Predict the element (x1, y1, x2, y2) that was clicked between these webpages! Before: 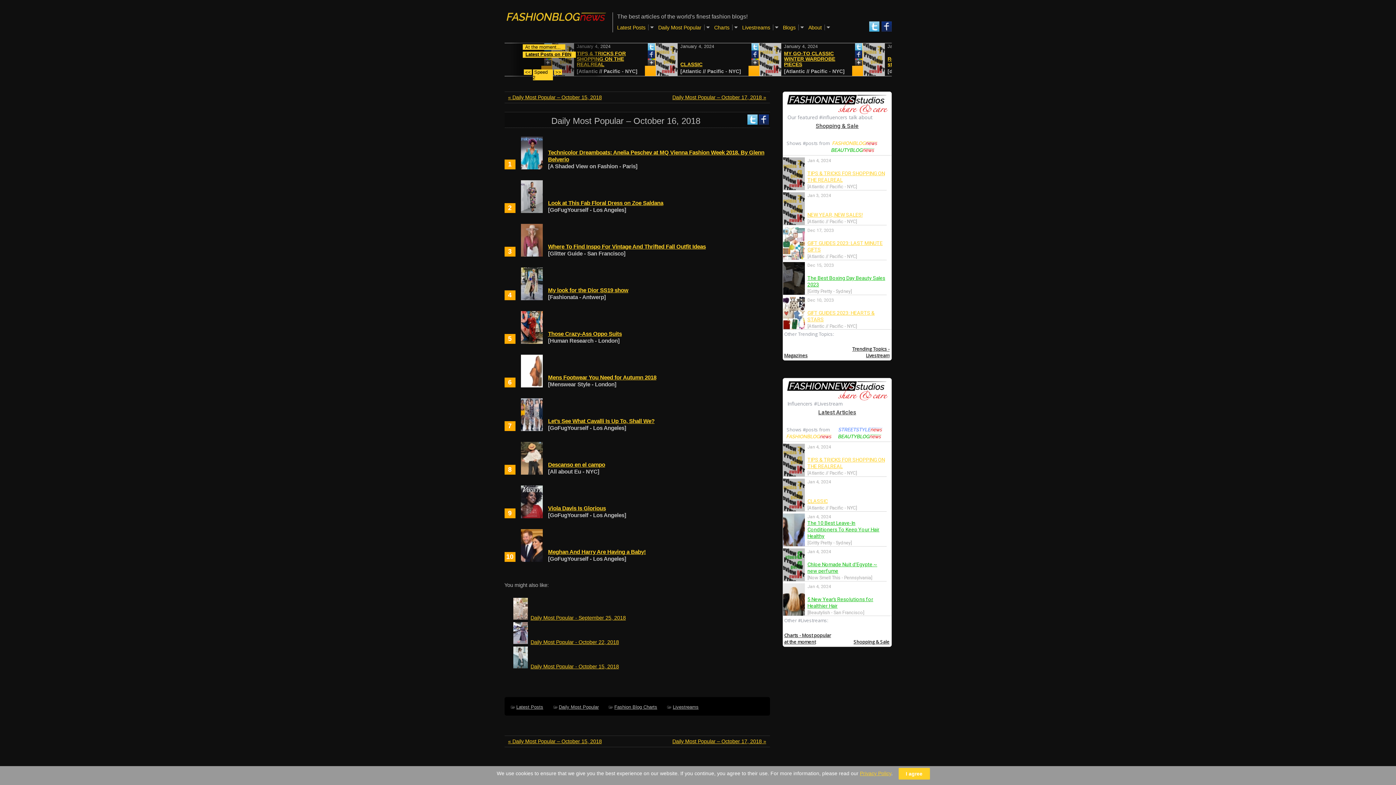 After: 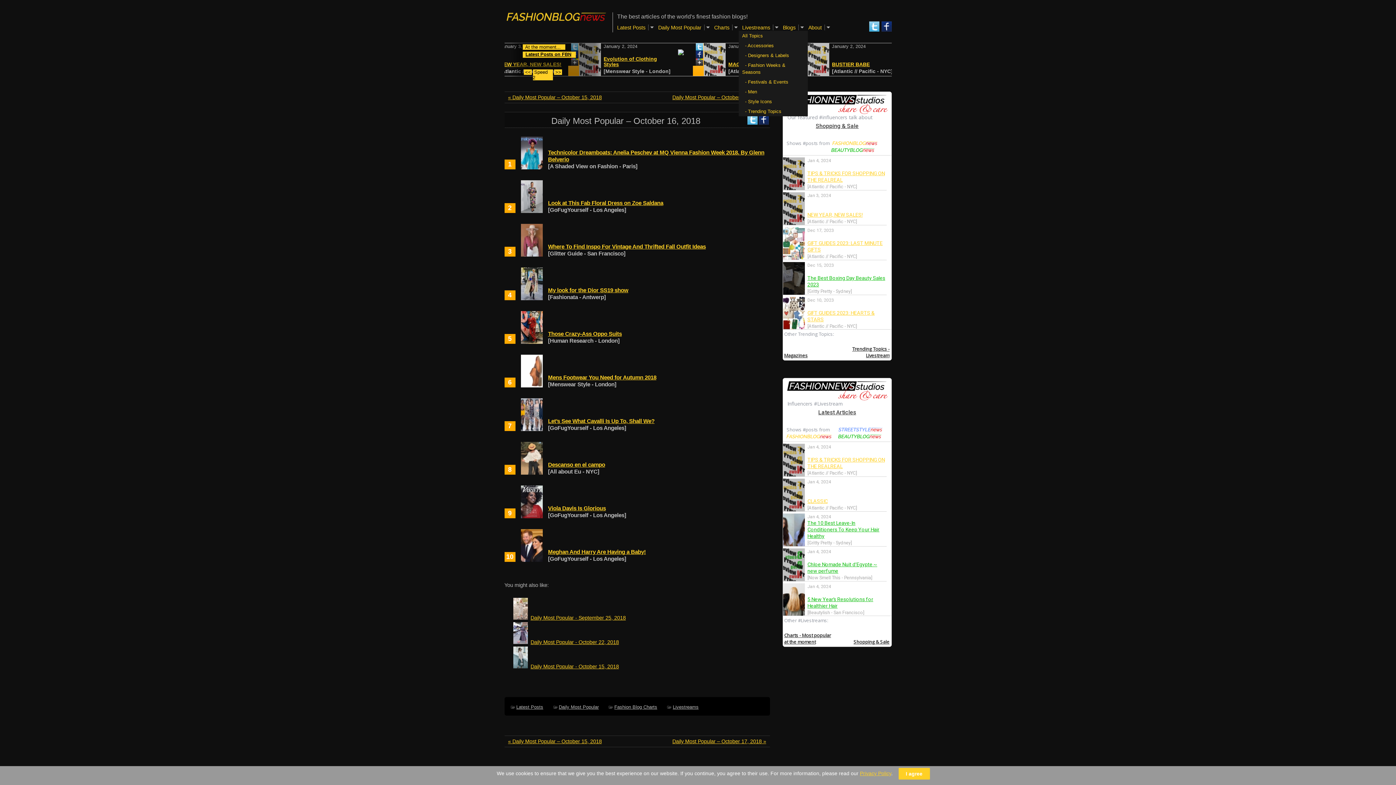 Action: bbox: (772, 24, 779, 30)